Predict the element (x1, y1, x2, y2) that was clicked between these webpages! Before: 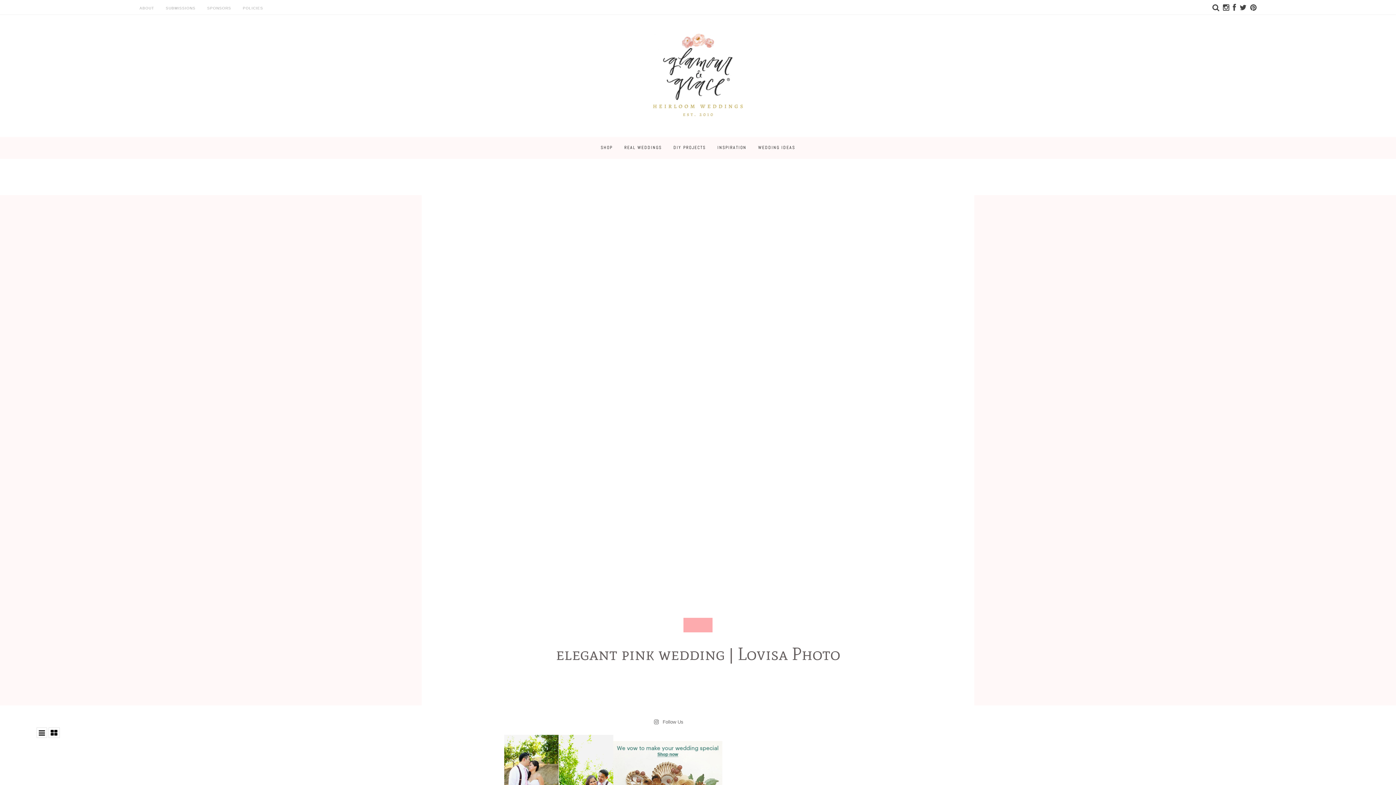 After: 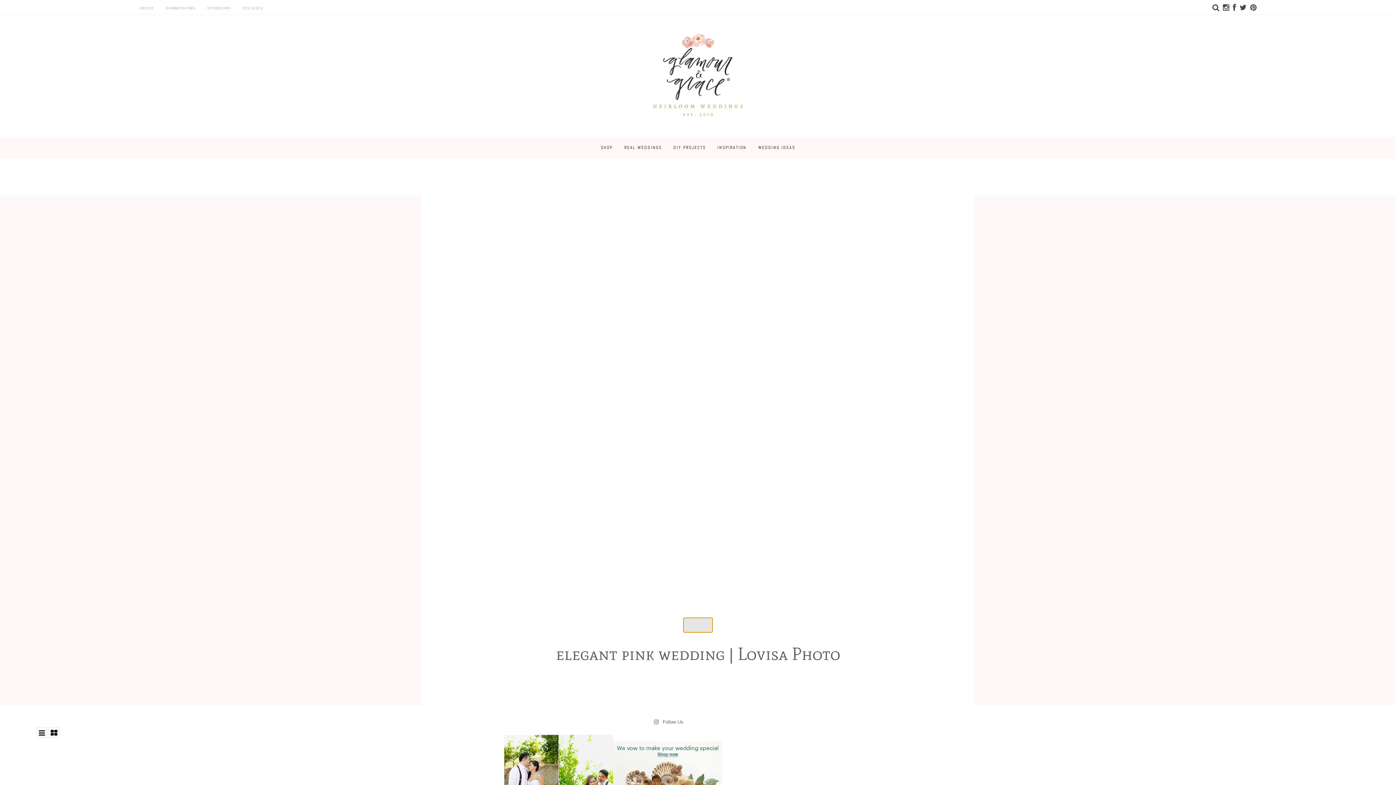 Action: bbox: (683, 618, 712, 632)